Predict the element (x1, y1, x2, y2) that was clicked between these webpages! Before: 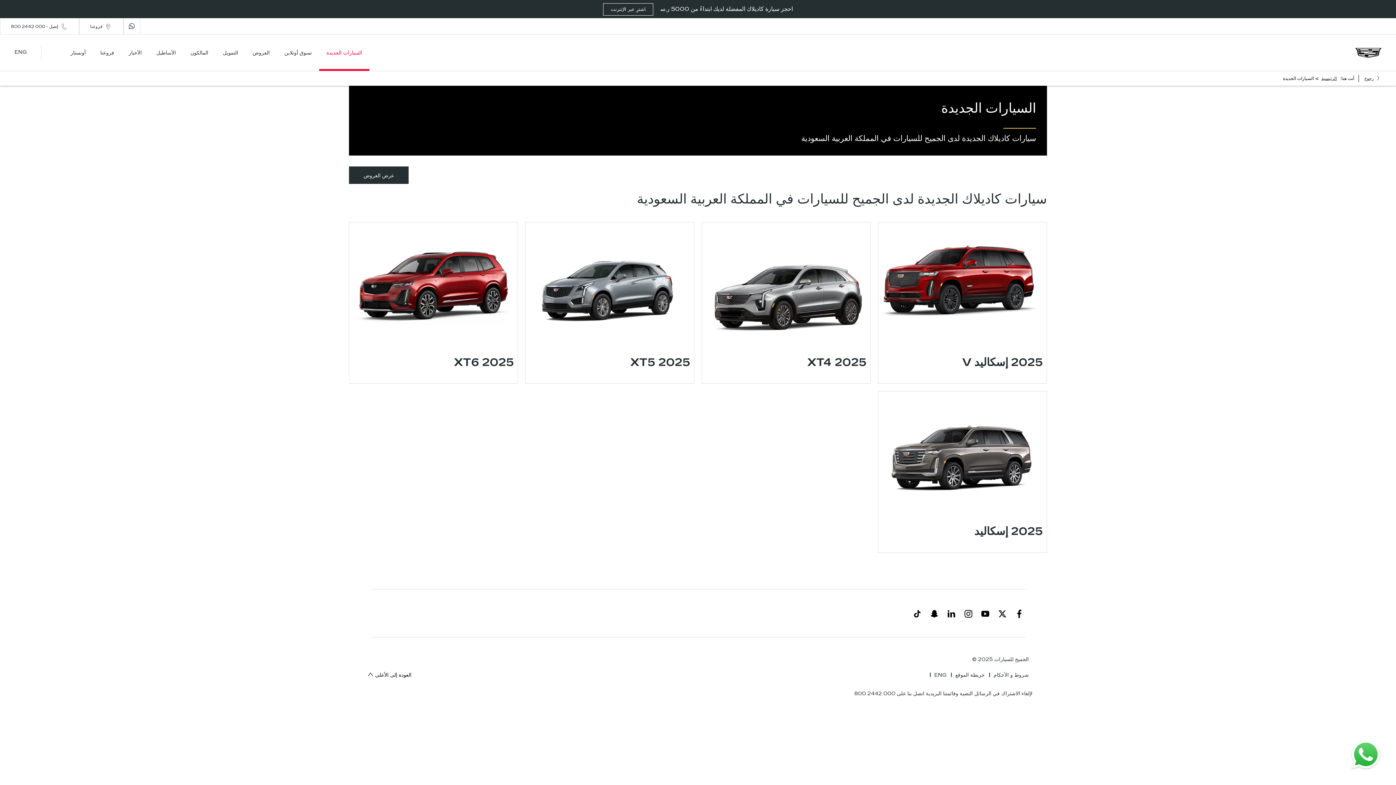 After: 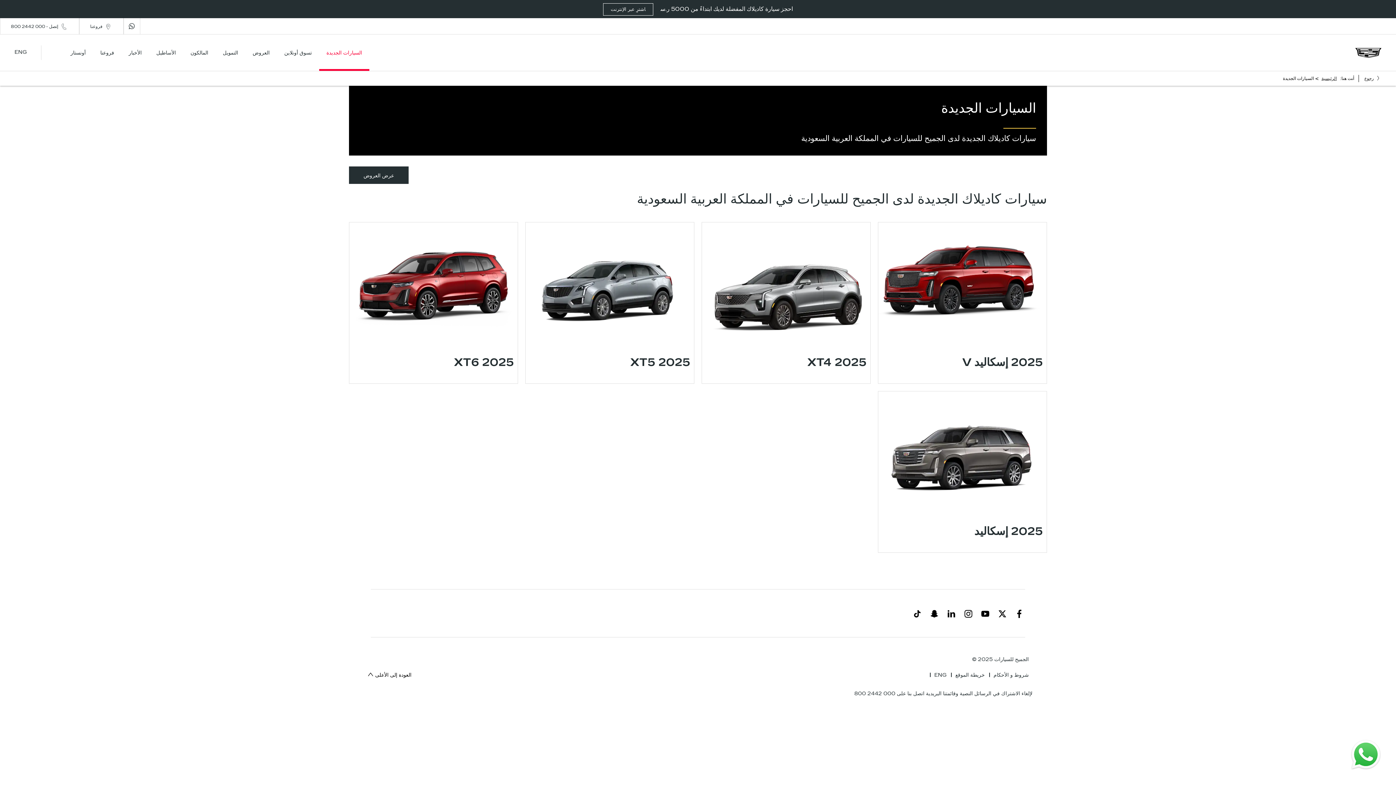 Action: bbox: (979, 590, 991, 637)